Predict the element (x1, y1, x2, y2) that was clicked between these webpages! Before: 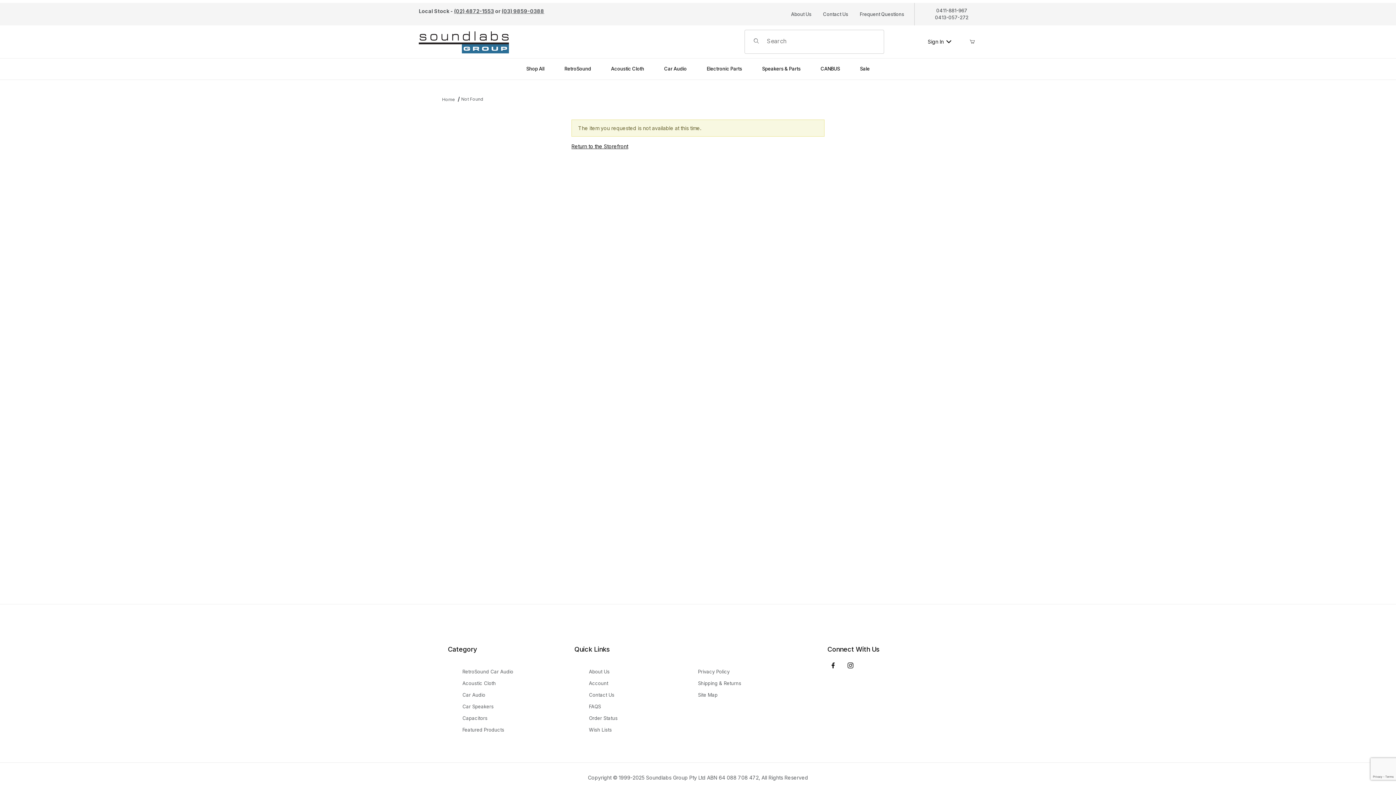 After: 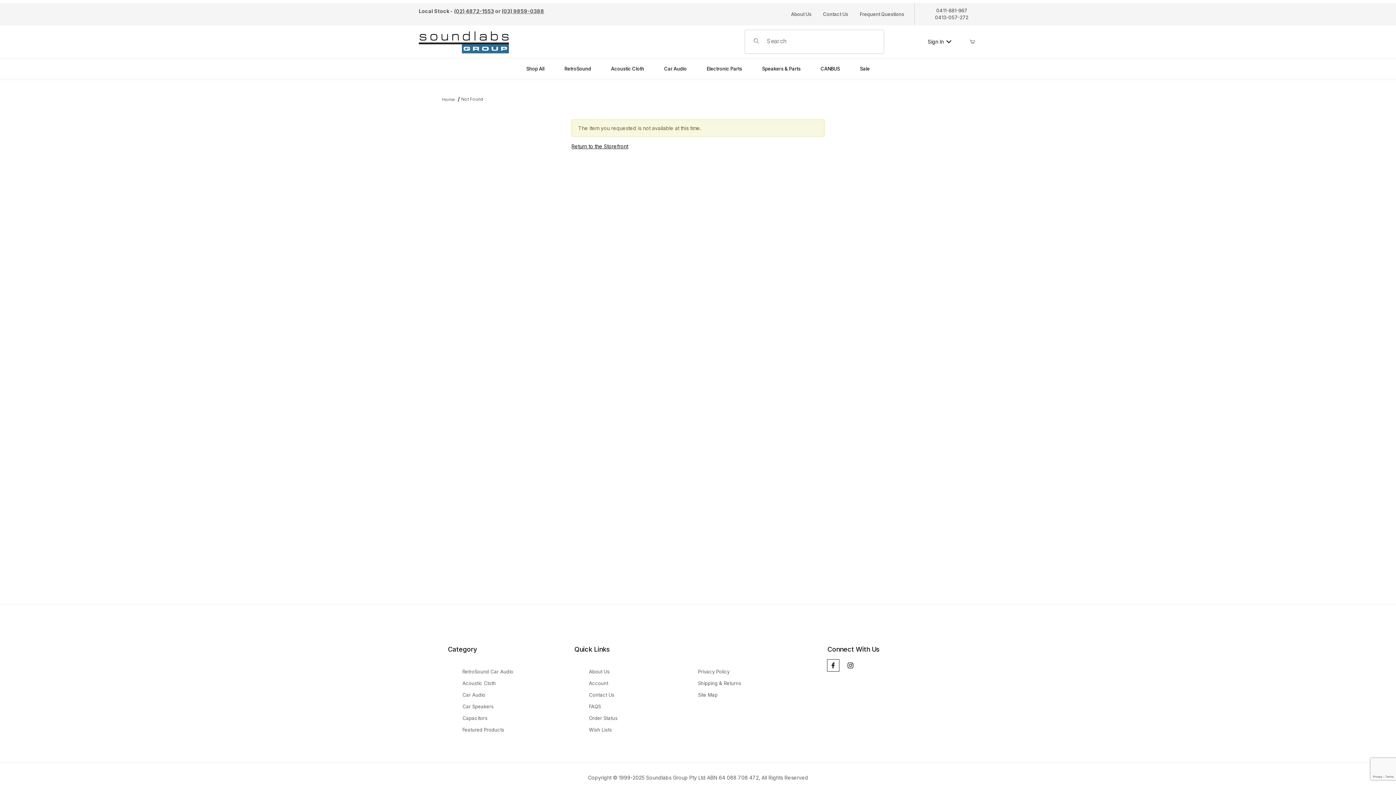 Action: label: Facebook bbox: (827, 660, 839, 671)